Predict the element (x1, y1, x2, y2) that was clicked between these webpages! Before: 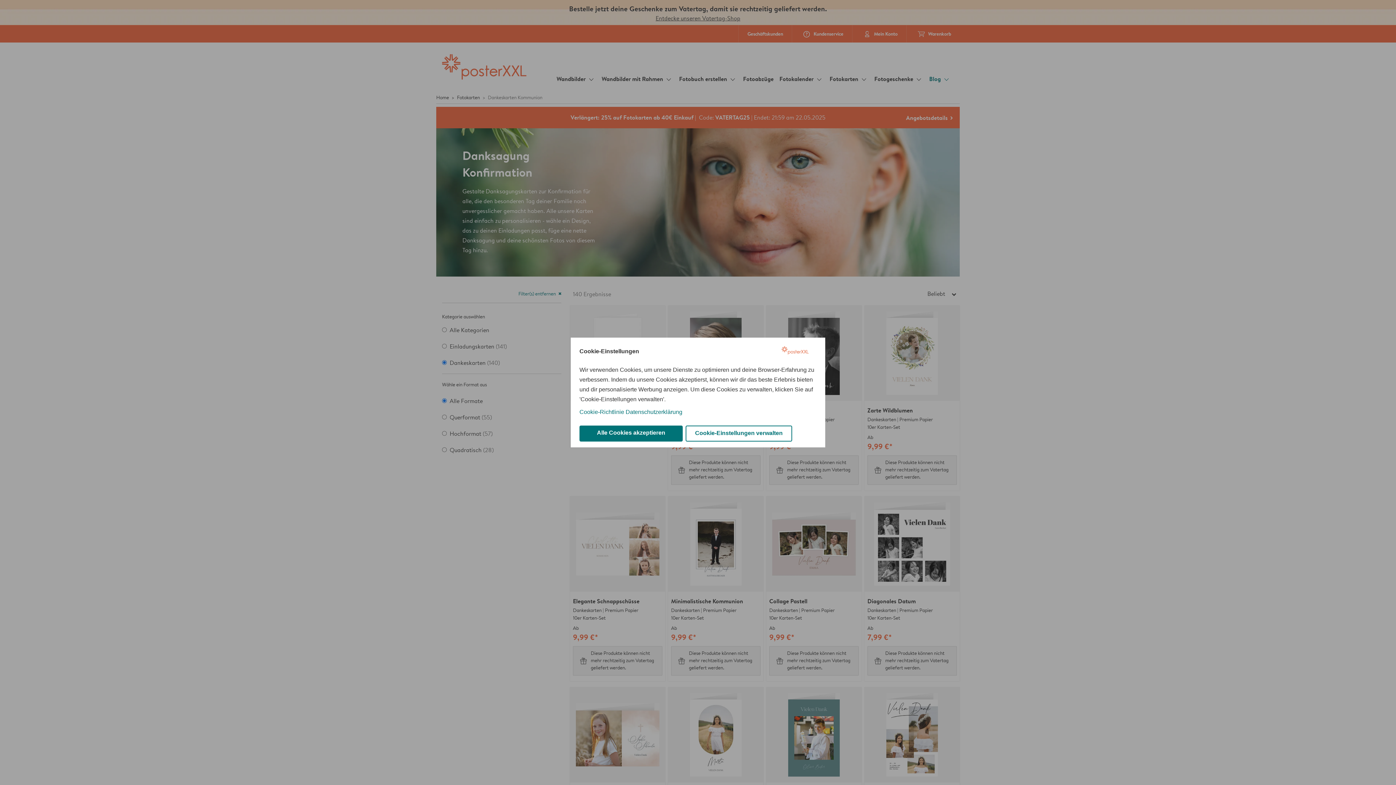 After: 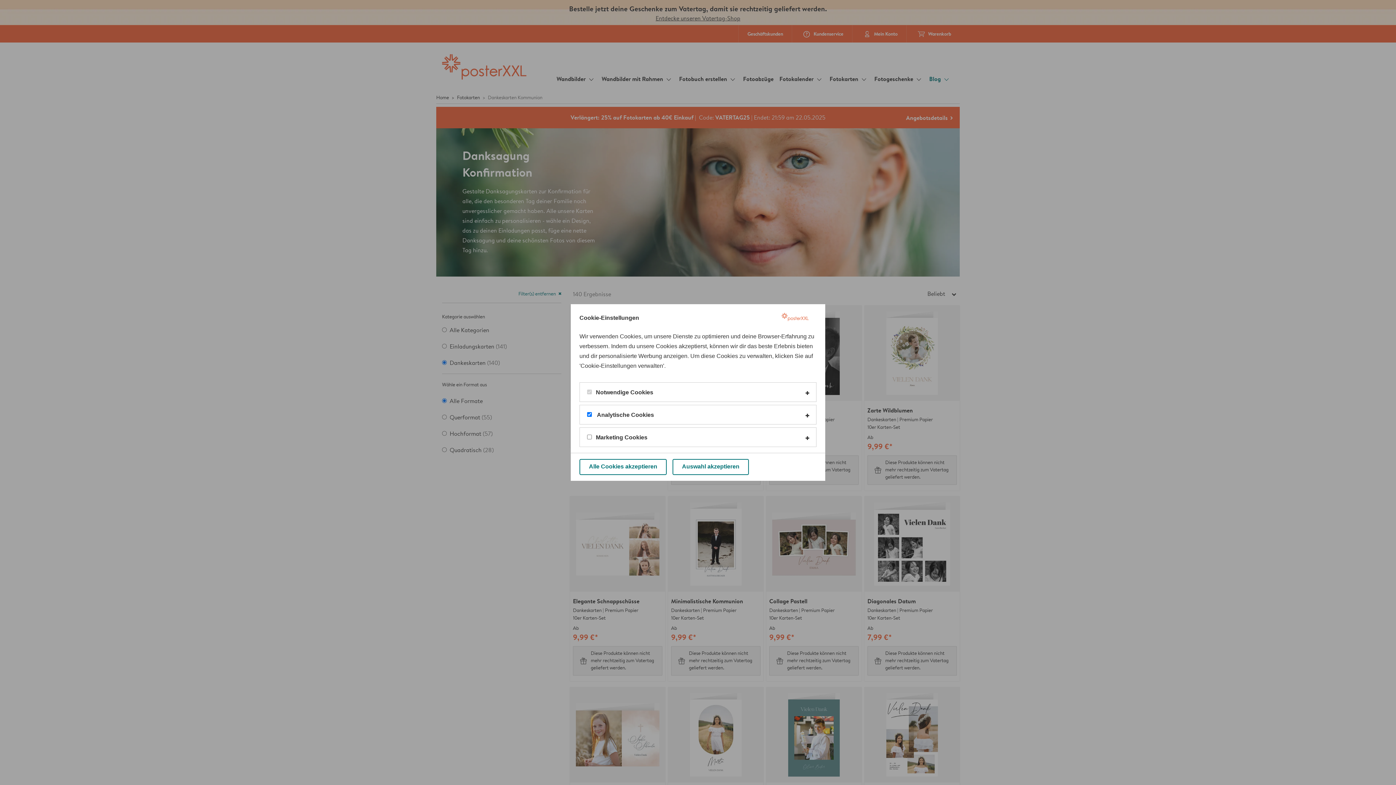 Action: label: Cookie-Einstellungen verwalten bbox: (685, 425, 792, 441)